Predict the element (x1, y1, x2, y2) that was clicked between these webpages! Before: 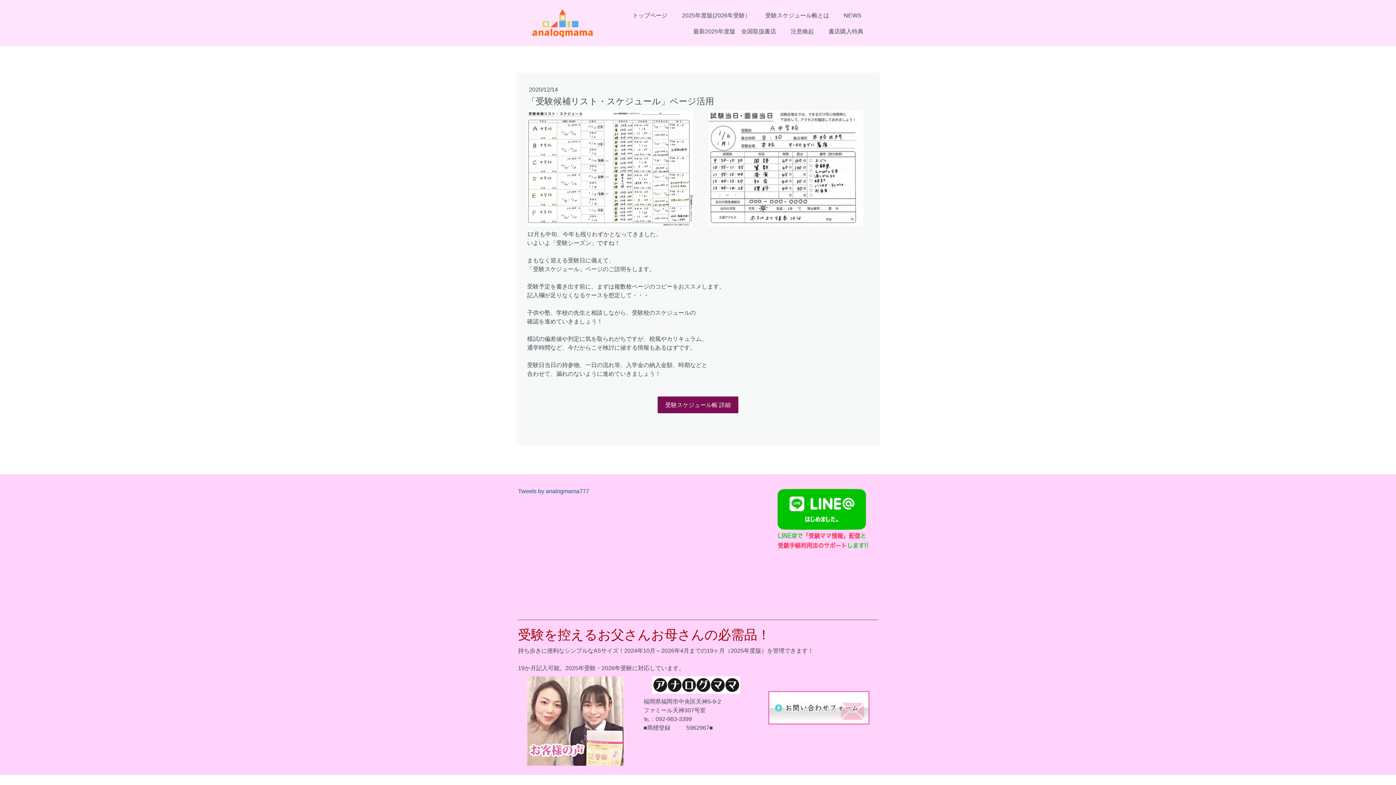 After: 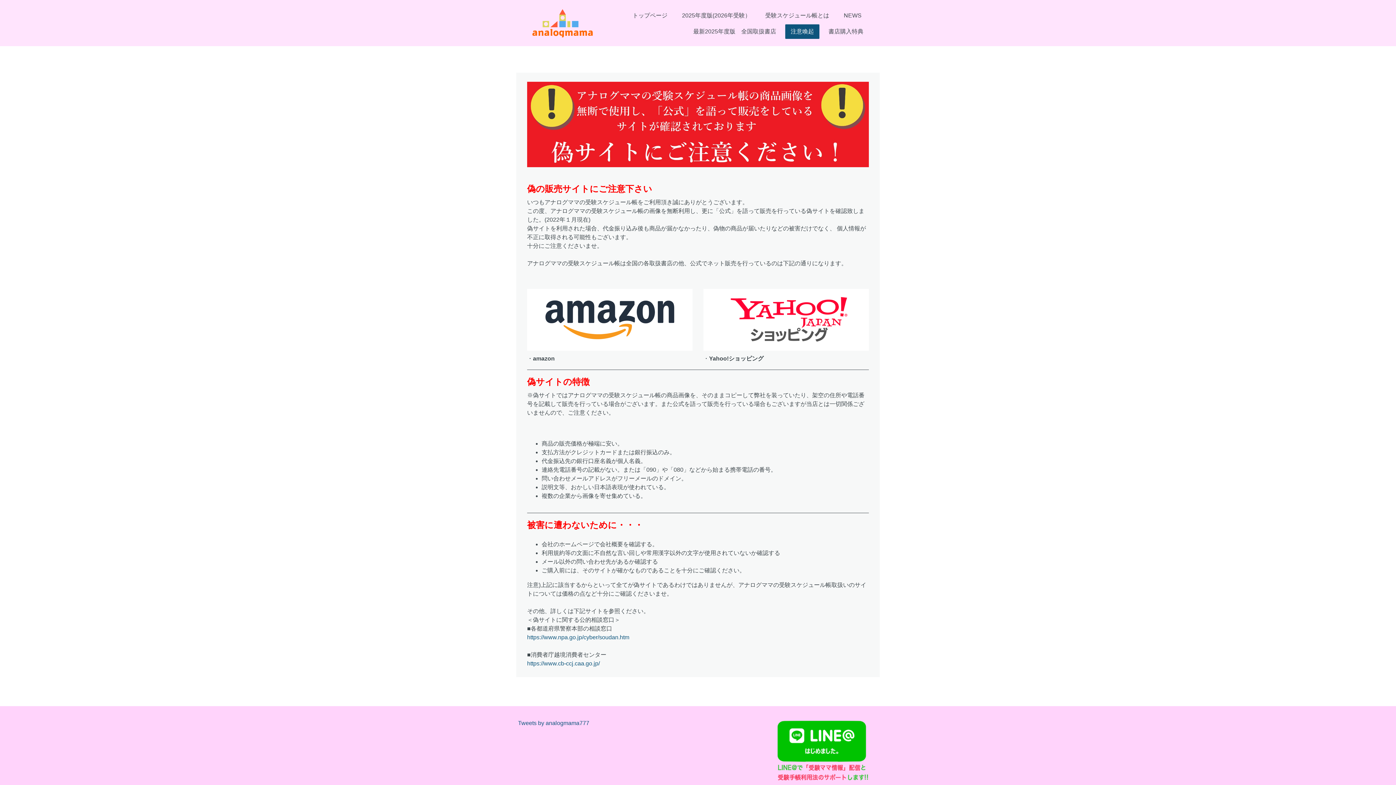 Action: bbox: (785, 24, 819, 38) label: 注意喚起